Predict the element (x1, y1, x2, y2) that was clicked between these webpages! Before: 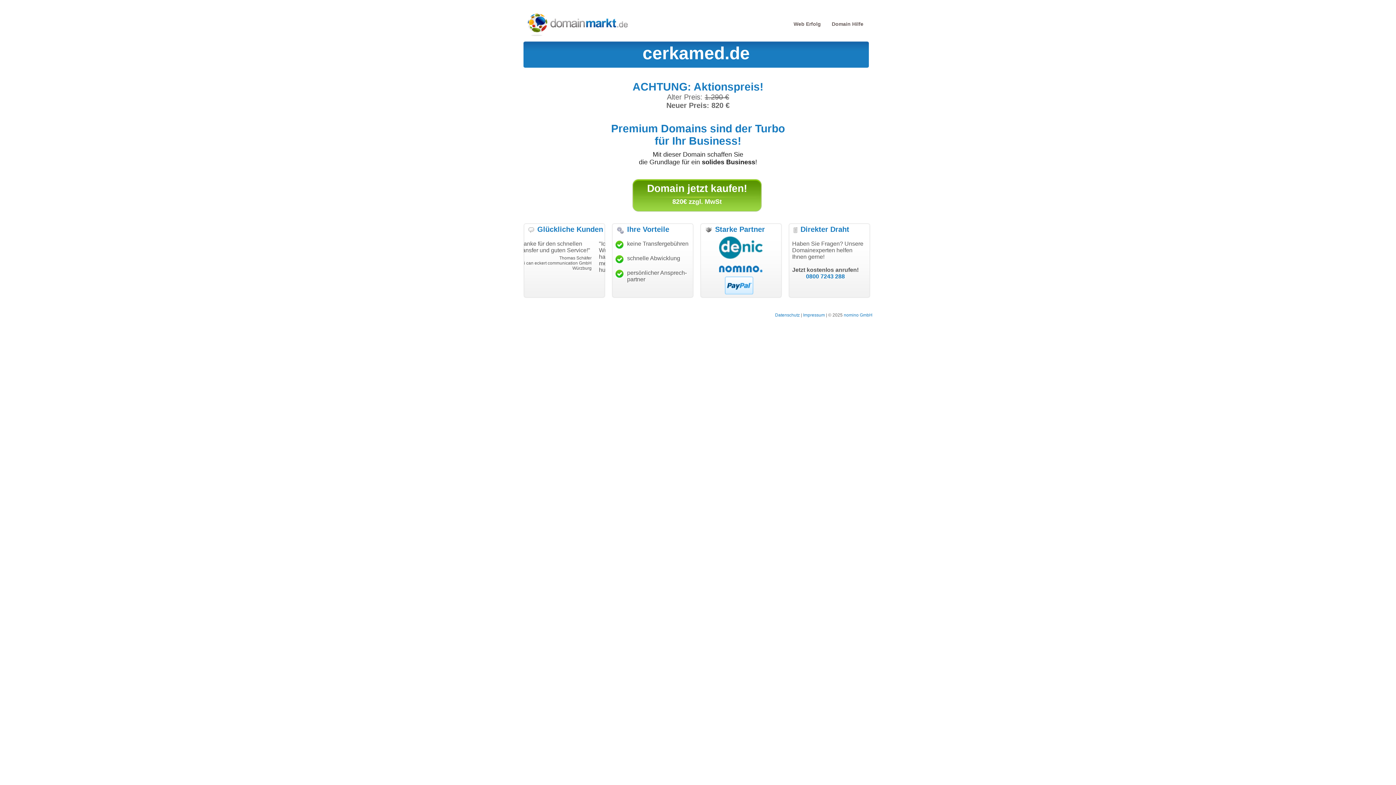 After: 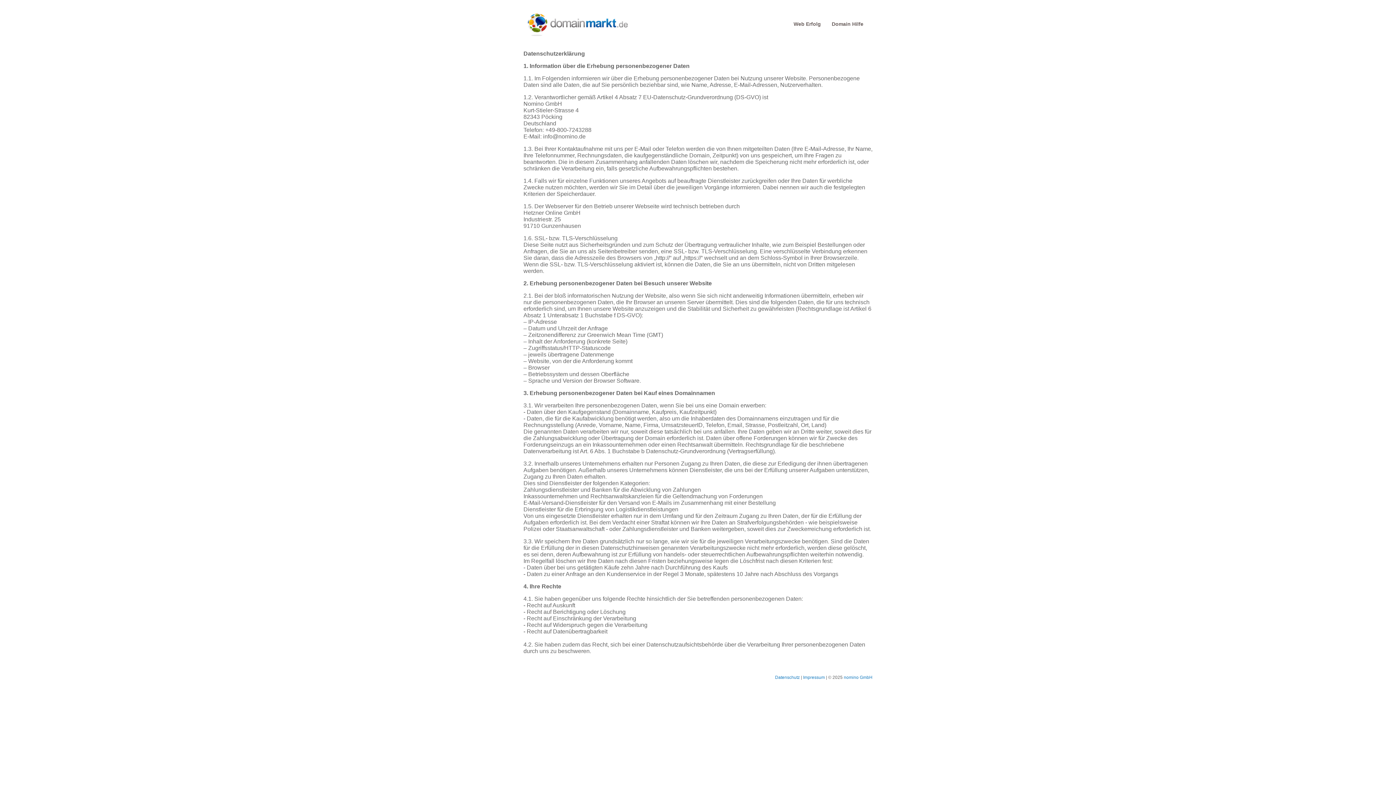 Action: bbox: (775, 312, 800, 317) label: Datenschutz